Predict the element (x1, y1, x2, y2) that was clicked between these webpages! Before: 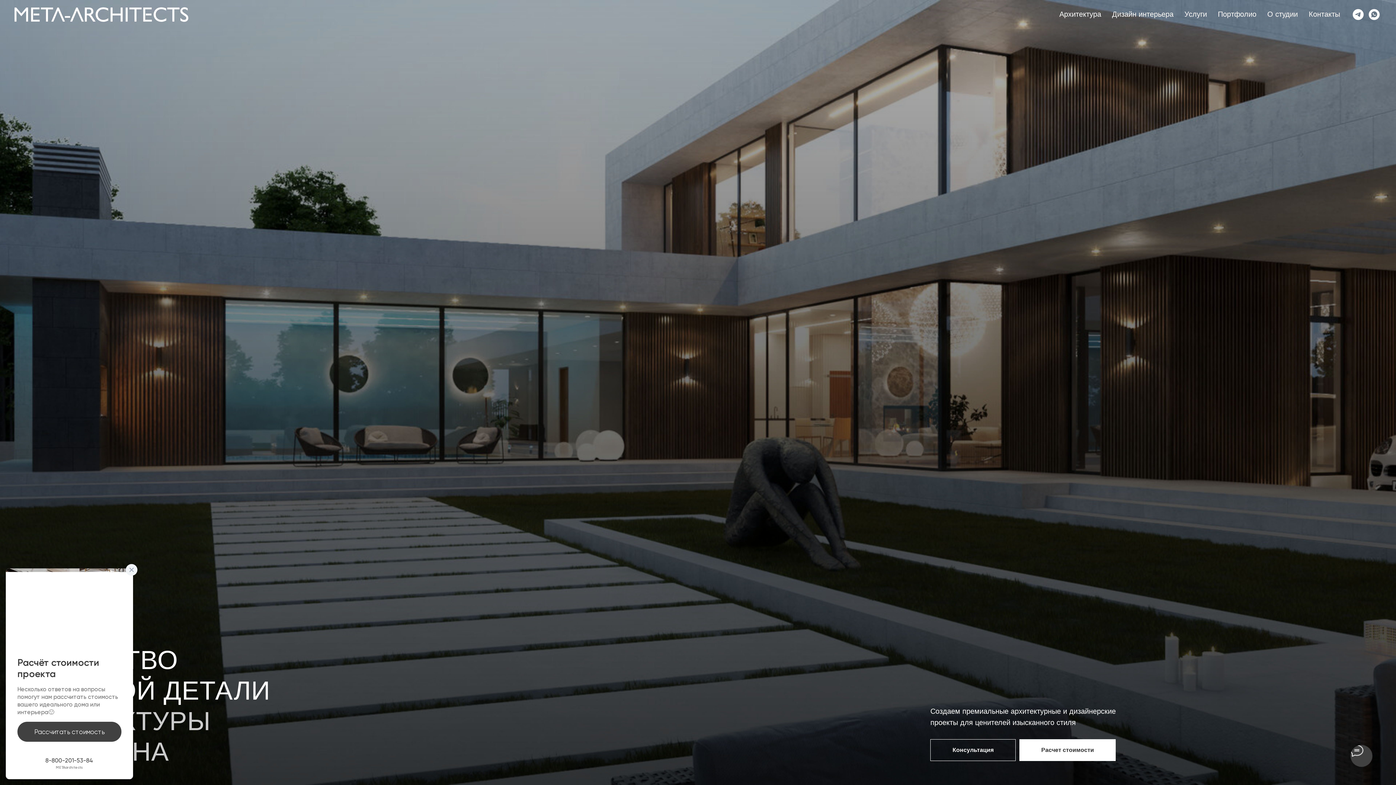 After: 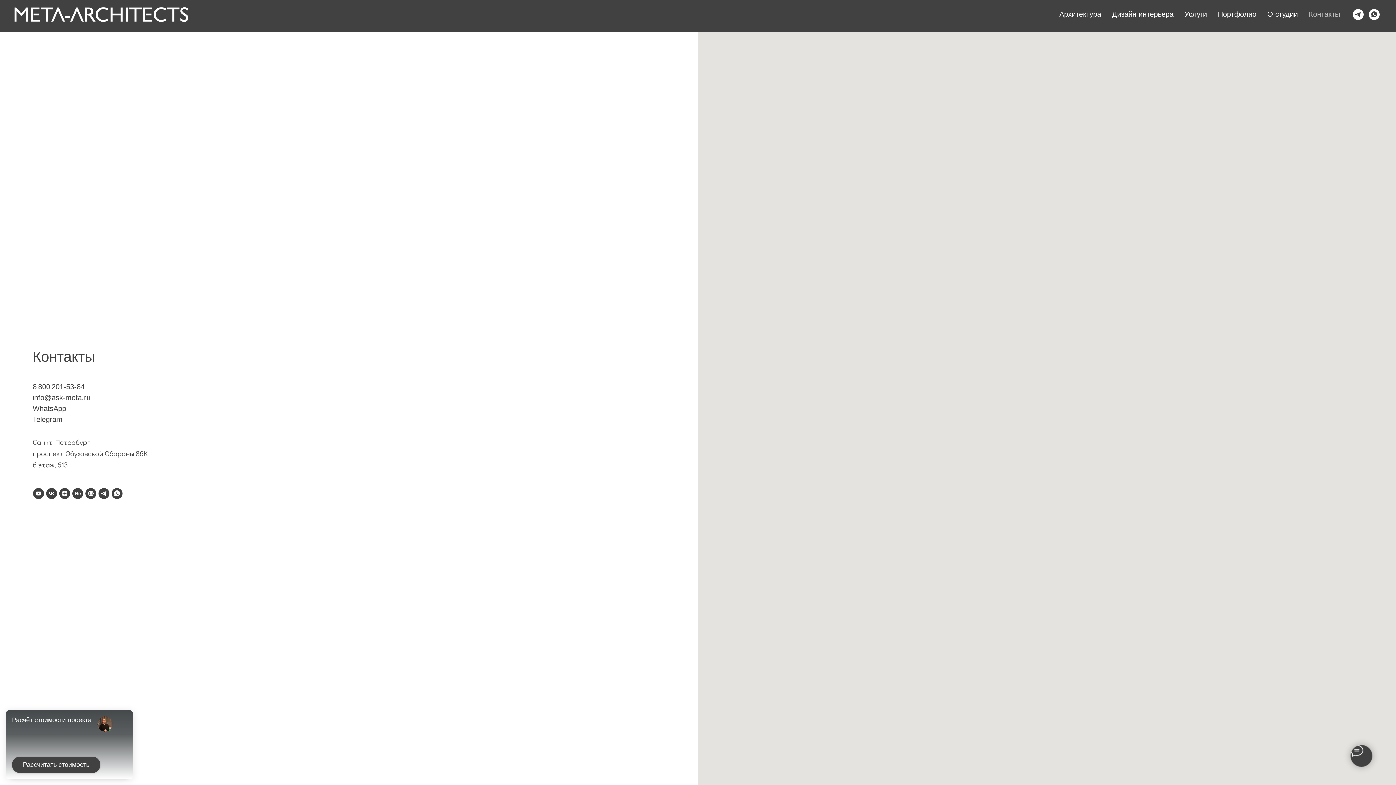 Action: label: Контакты bbox: (1309, 10, 1340, 18)